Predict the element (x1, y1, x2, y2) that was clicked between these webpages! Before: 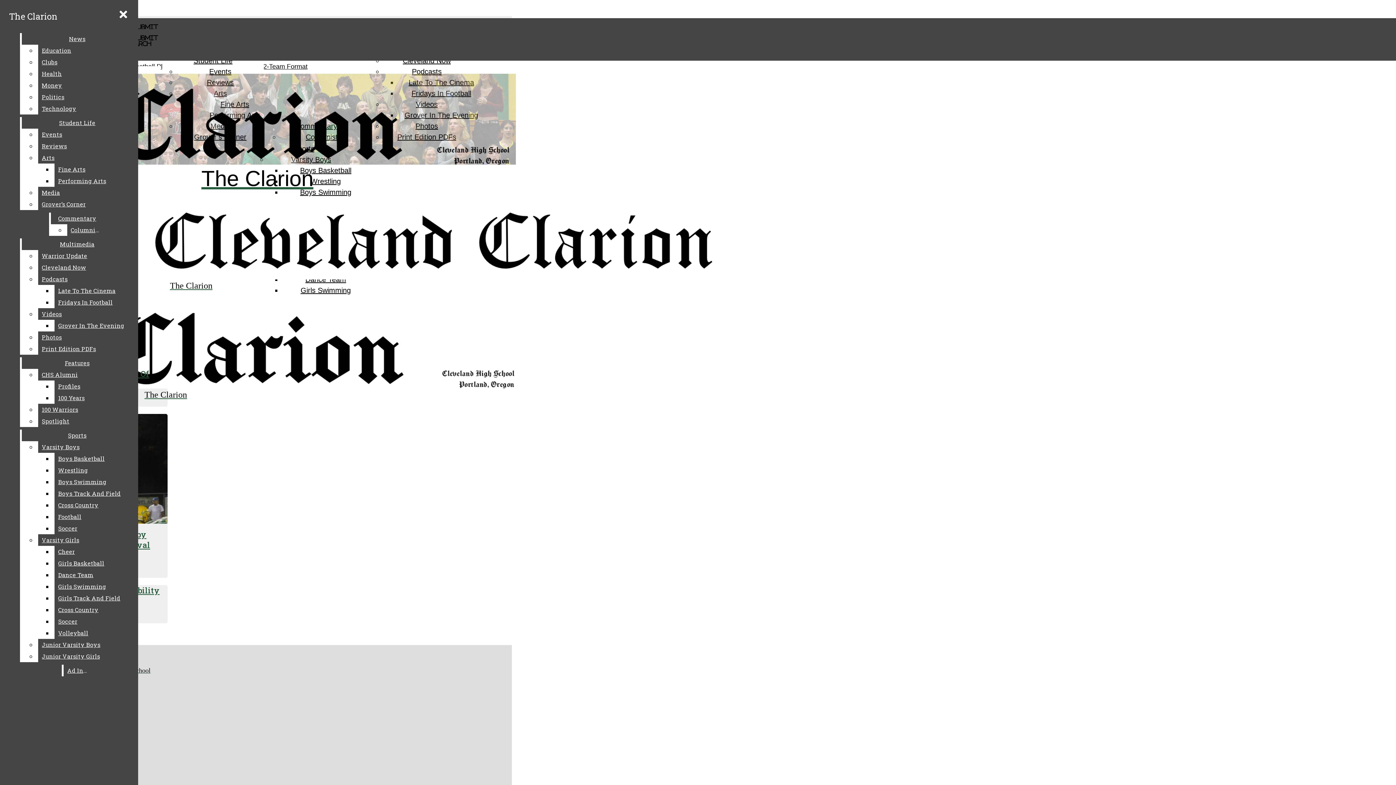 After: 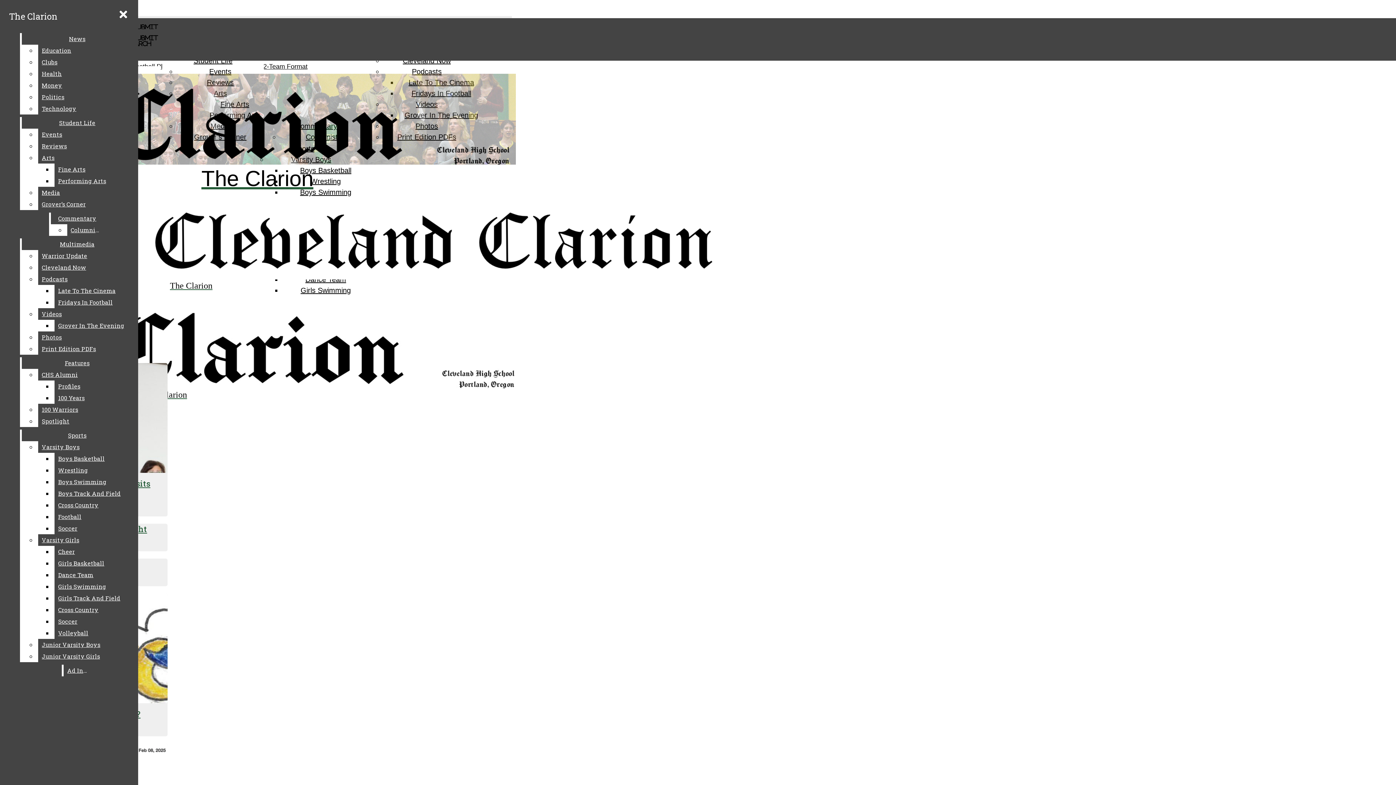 Action: bbox: (193, 56, 232, 64) label: Student Life